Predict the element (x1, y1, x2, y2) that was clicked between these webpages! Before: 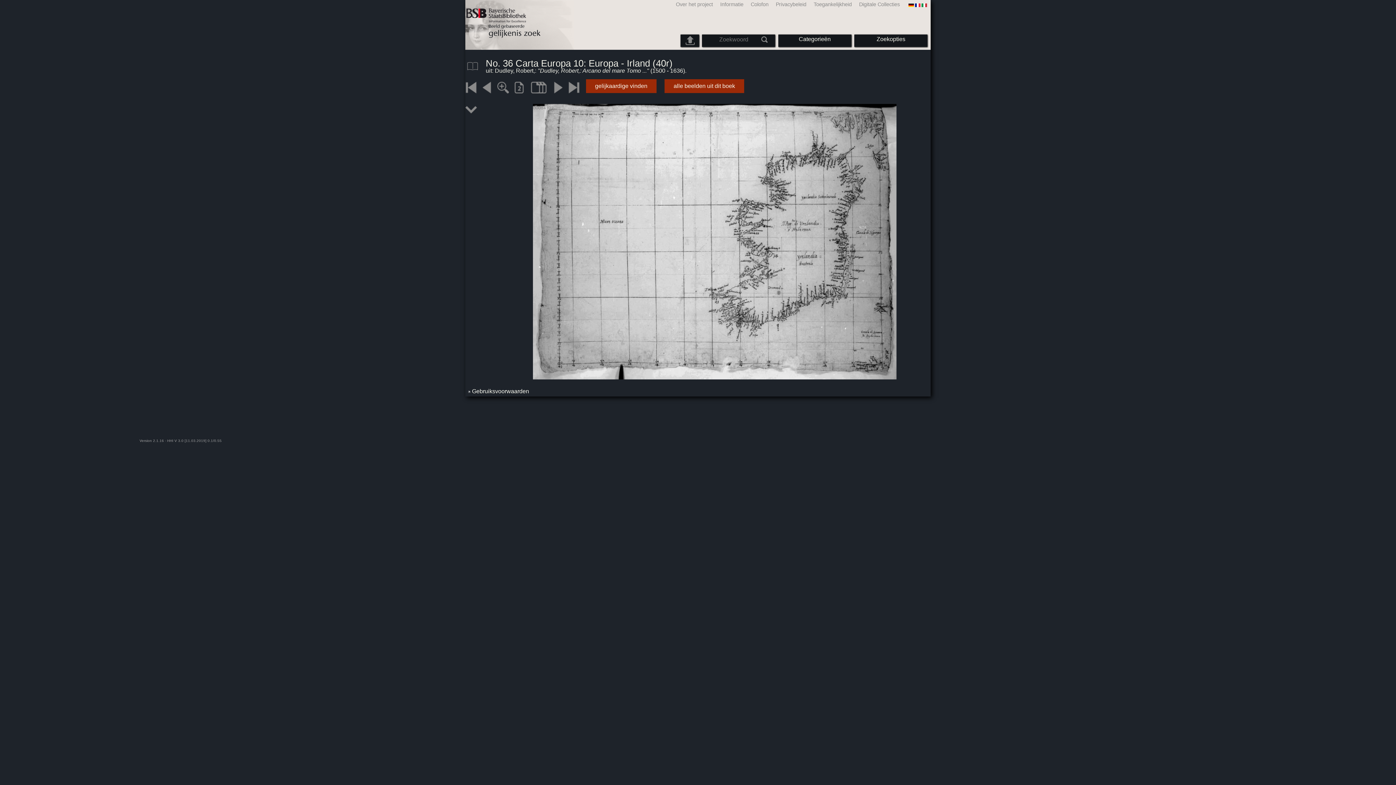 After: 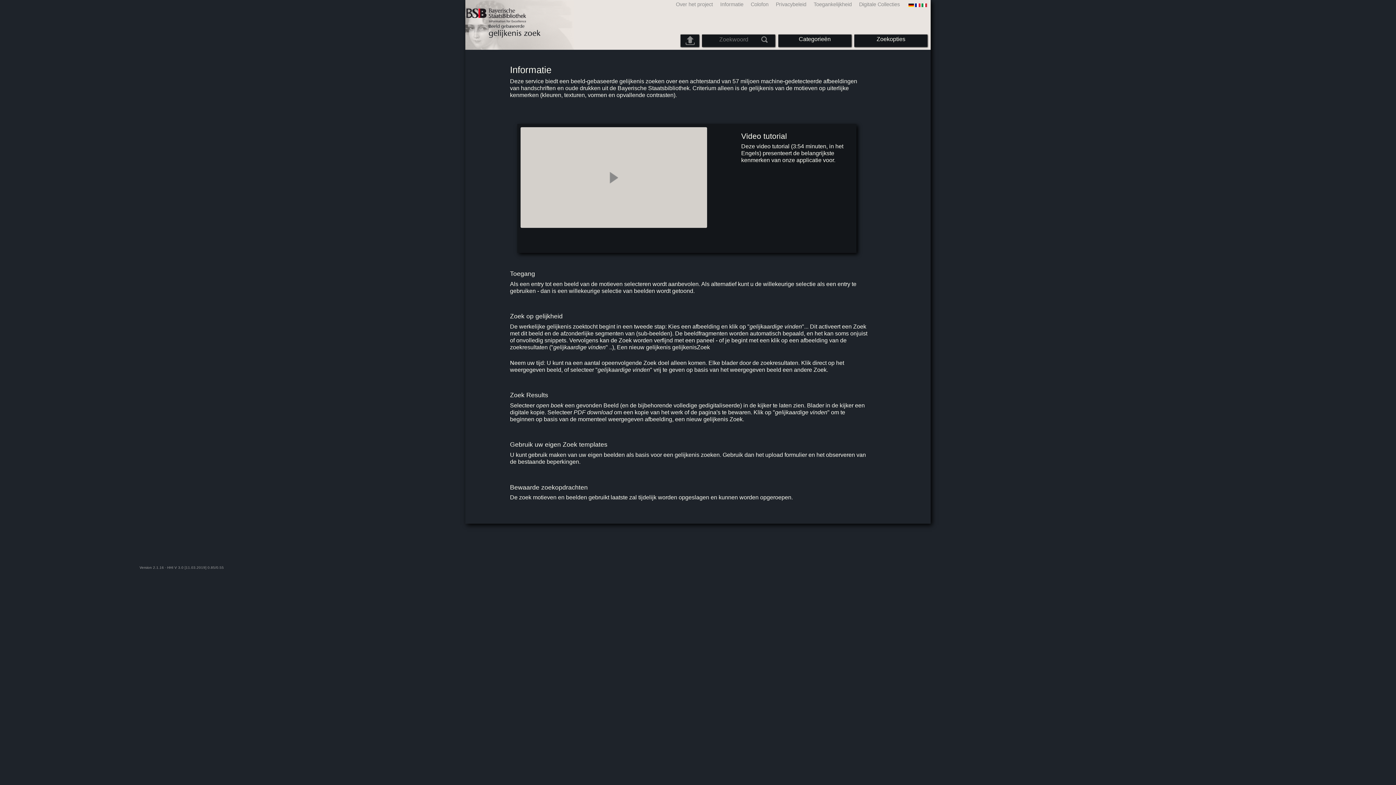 Action: label: Informatie bbox: (714, 1, 745, 7)